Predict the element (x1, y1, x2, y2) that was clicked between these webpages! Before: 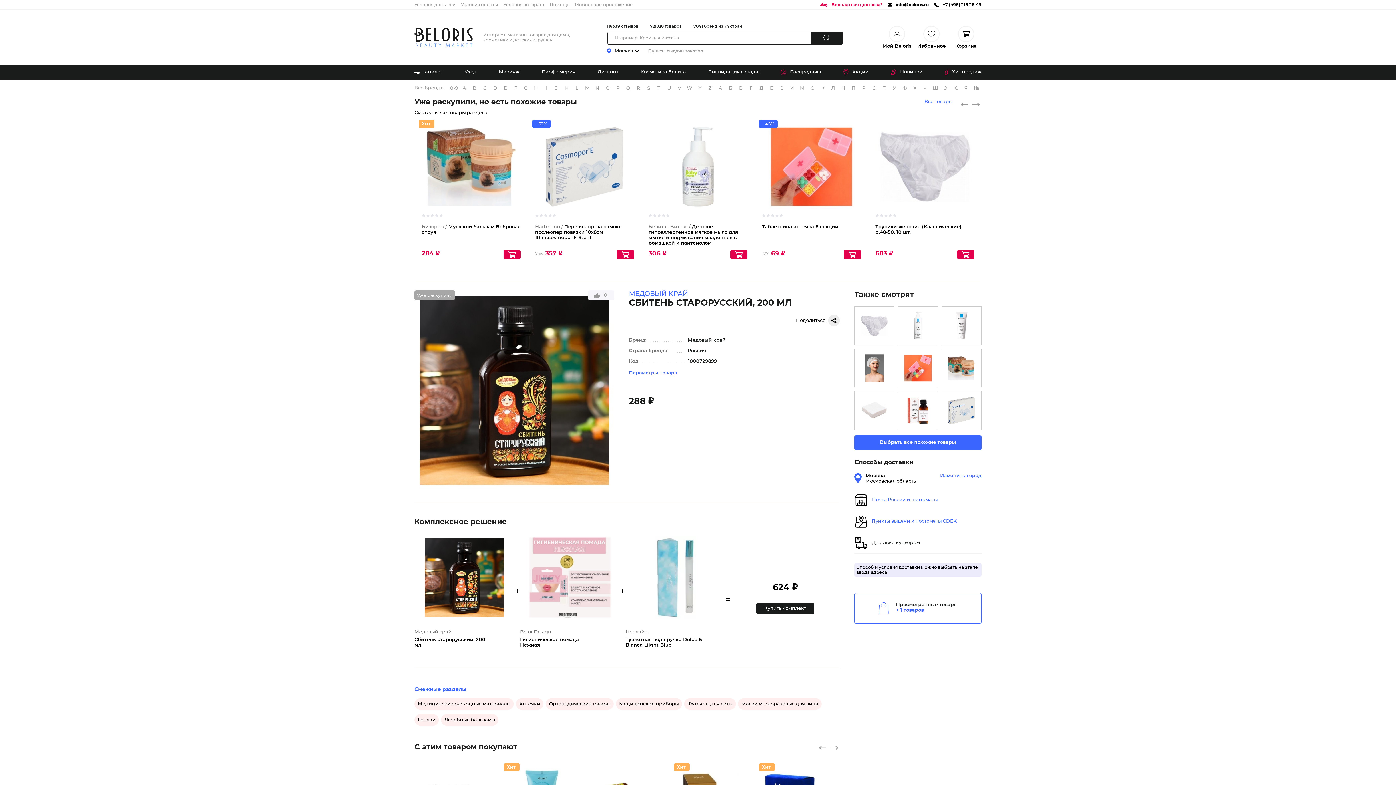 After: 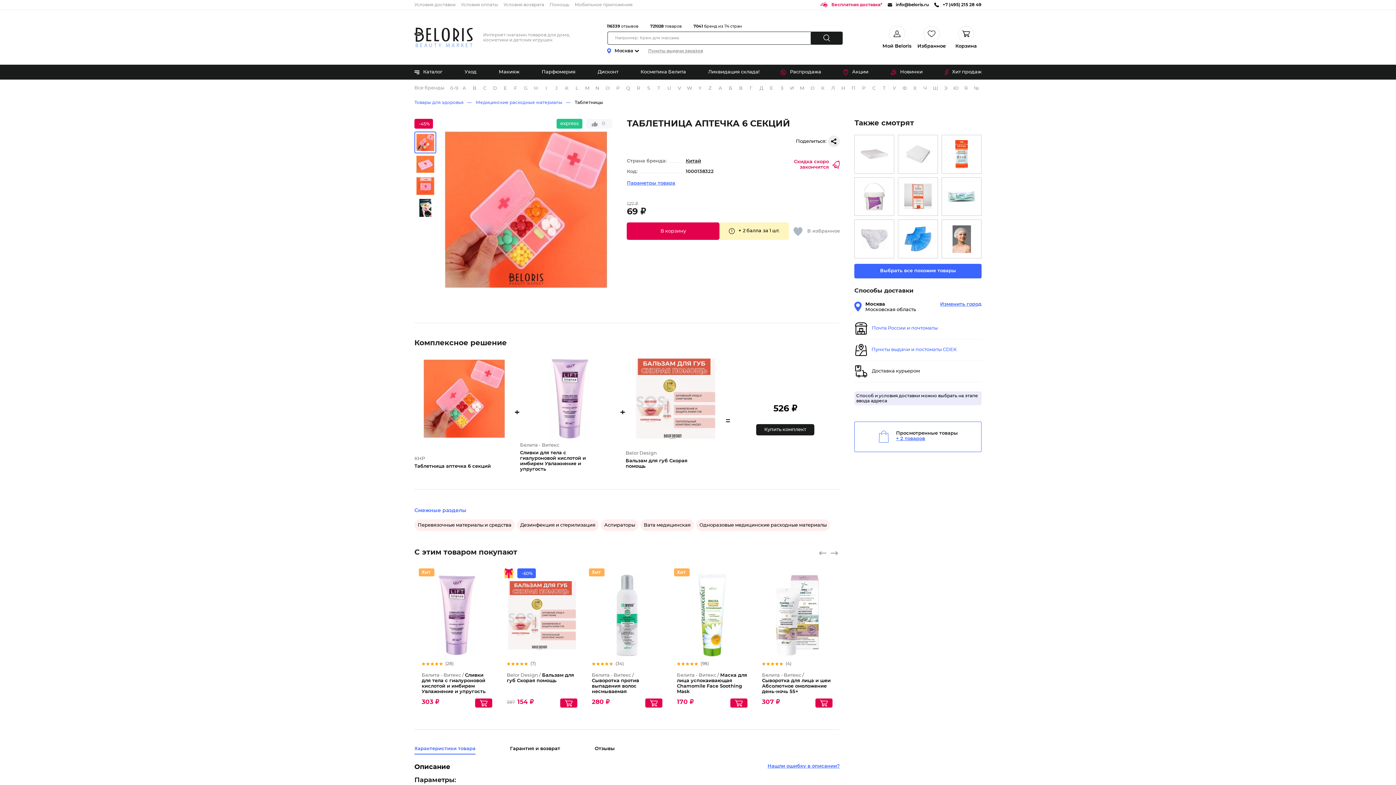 Action: bbox: (898, 348, 938, 387)